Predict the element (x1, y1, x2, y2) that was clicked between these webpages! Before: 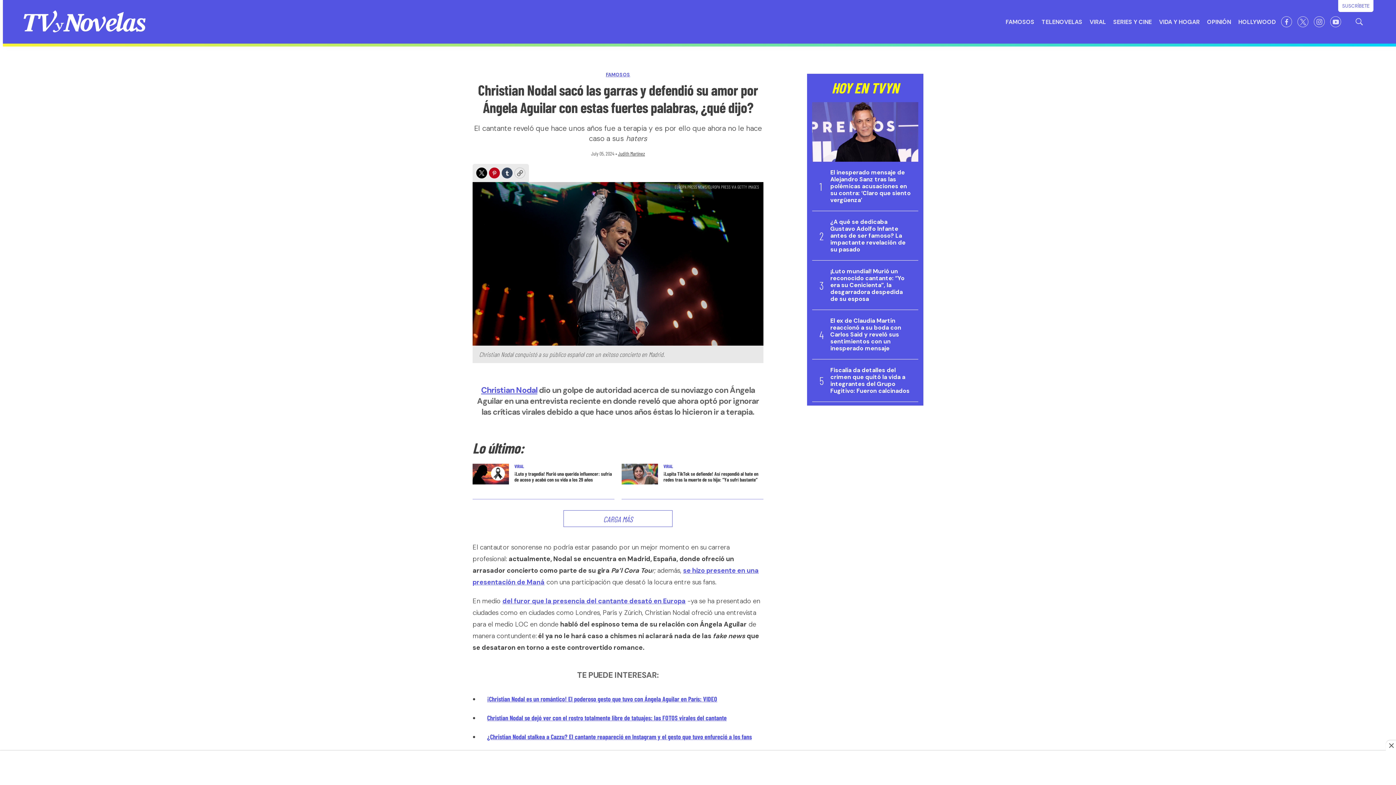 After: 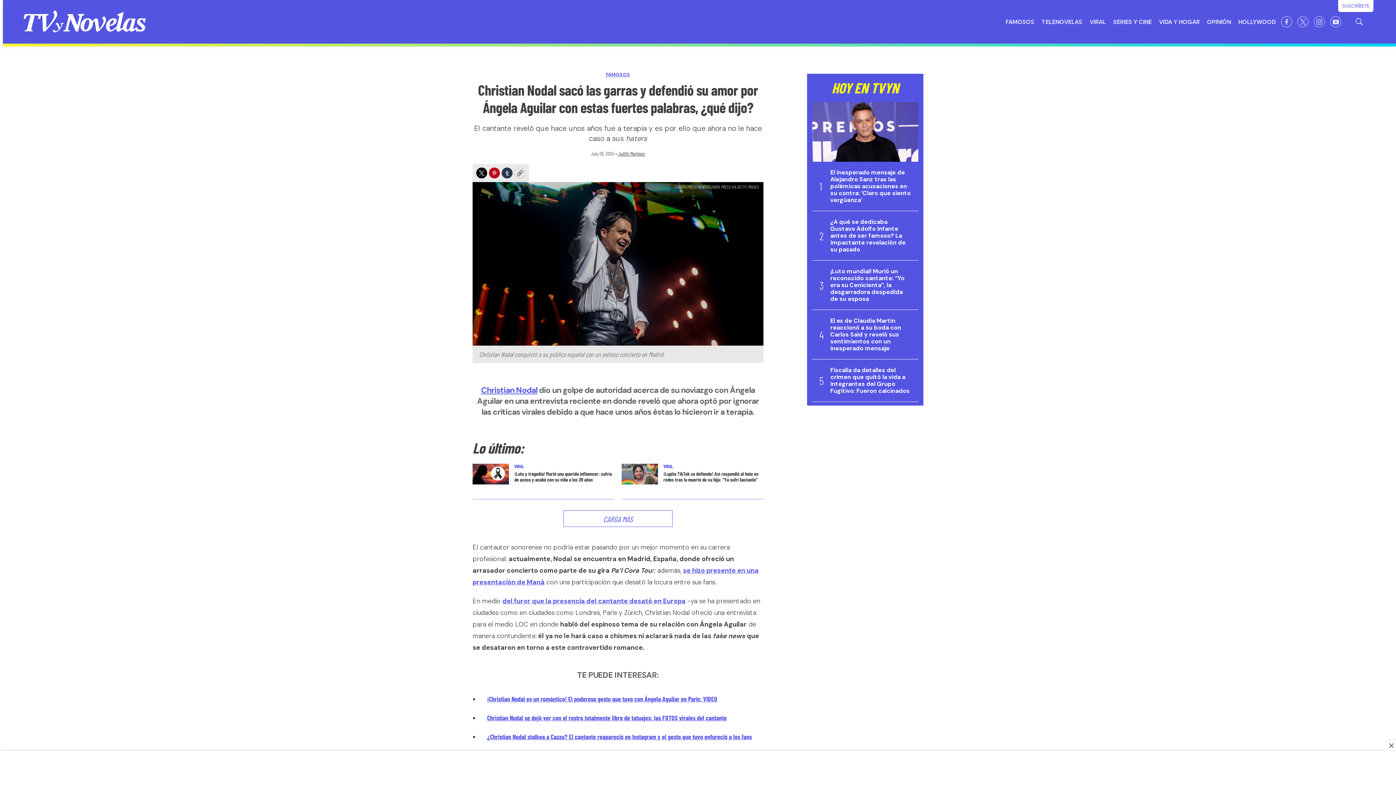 Action: bbox: (501, 167, 512, 178) label: Tumblr